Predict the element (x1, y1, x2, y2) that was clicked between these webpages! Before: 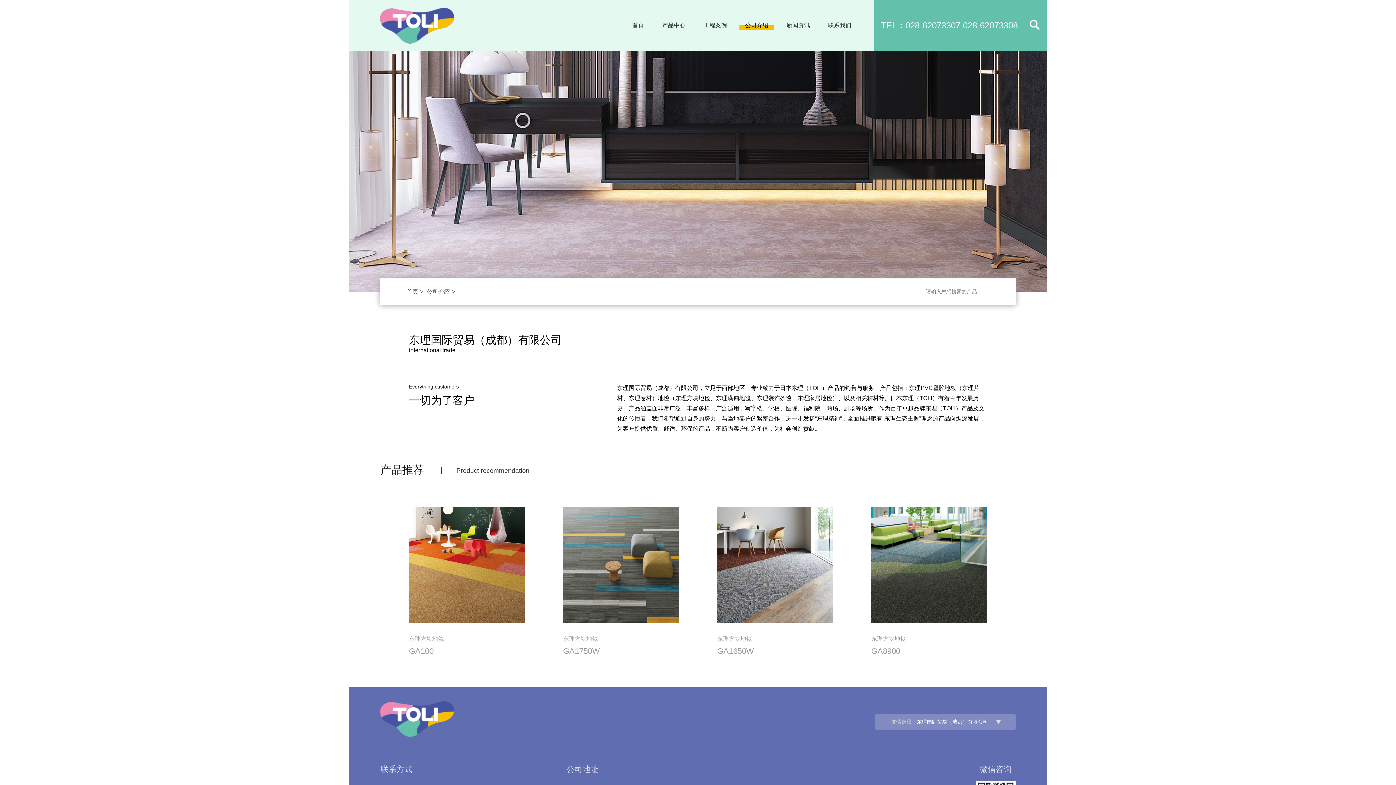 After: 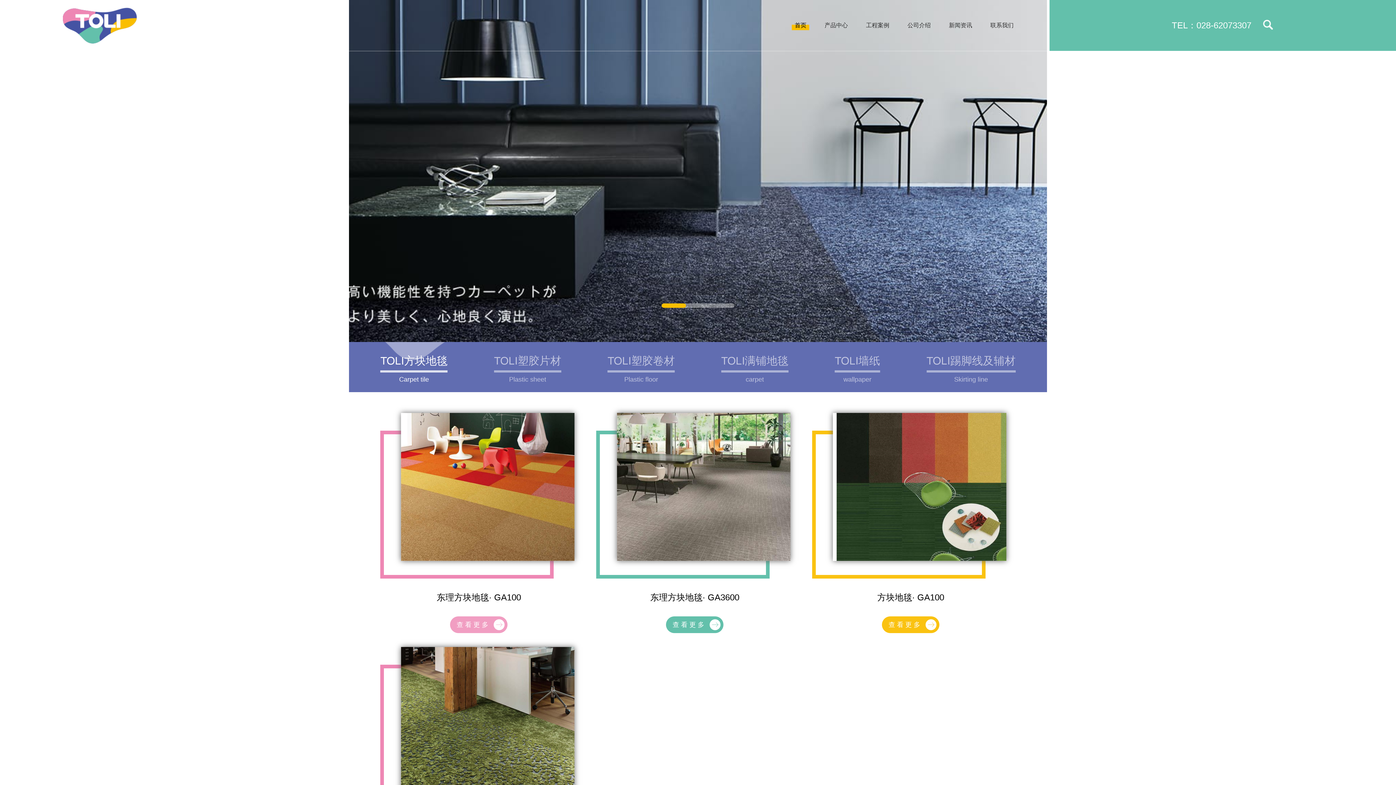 Action: bbox: (623, 0, 653, 50) label: 首页